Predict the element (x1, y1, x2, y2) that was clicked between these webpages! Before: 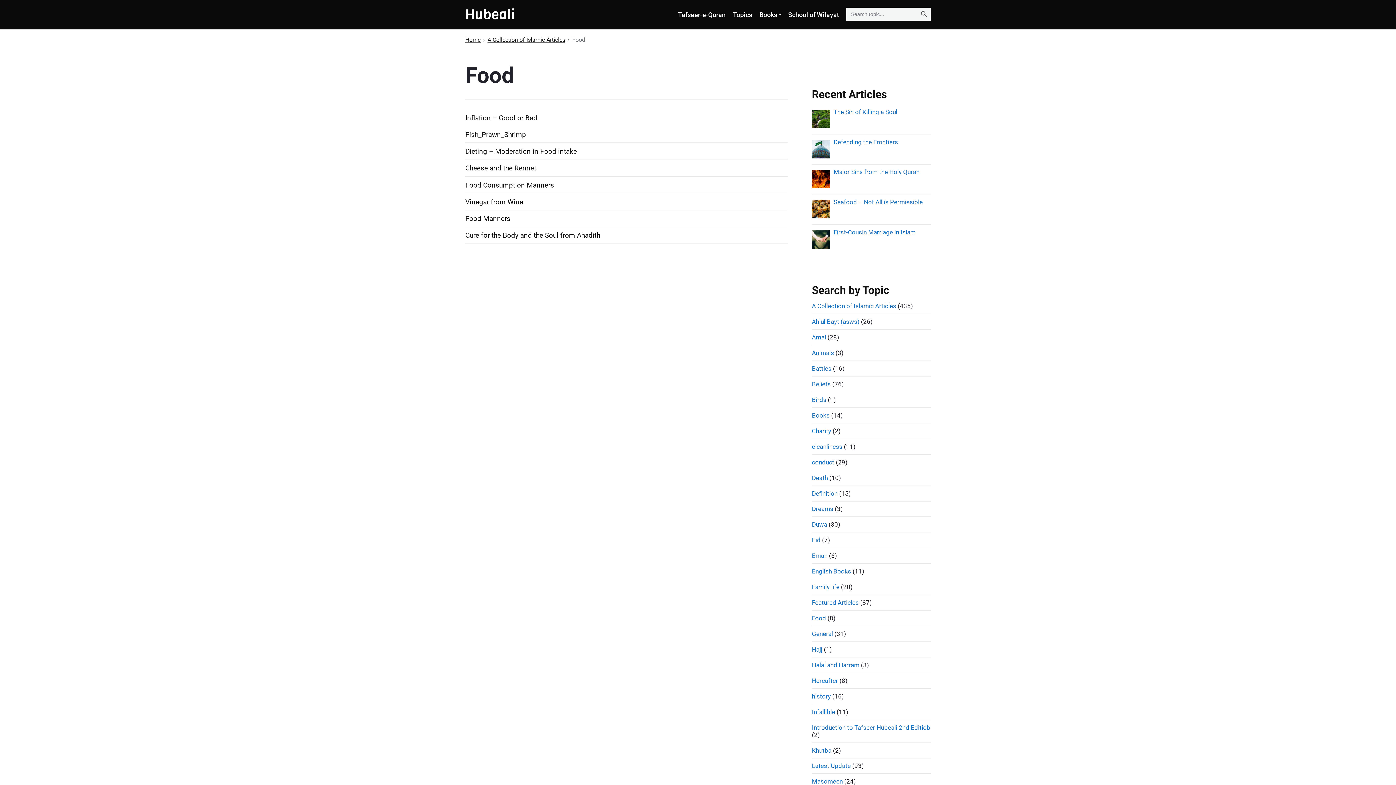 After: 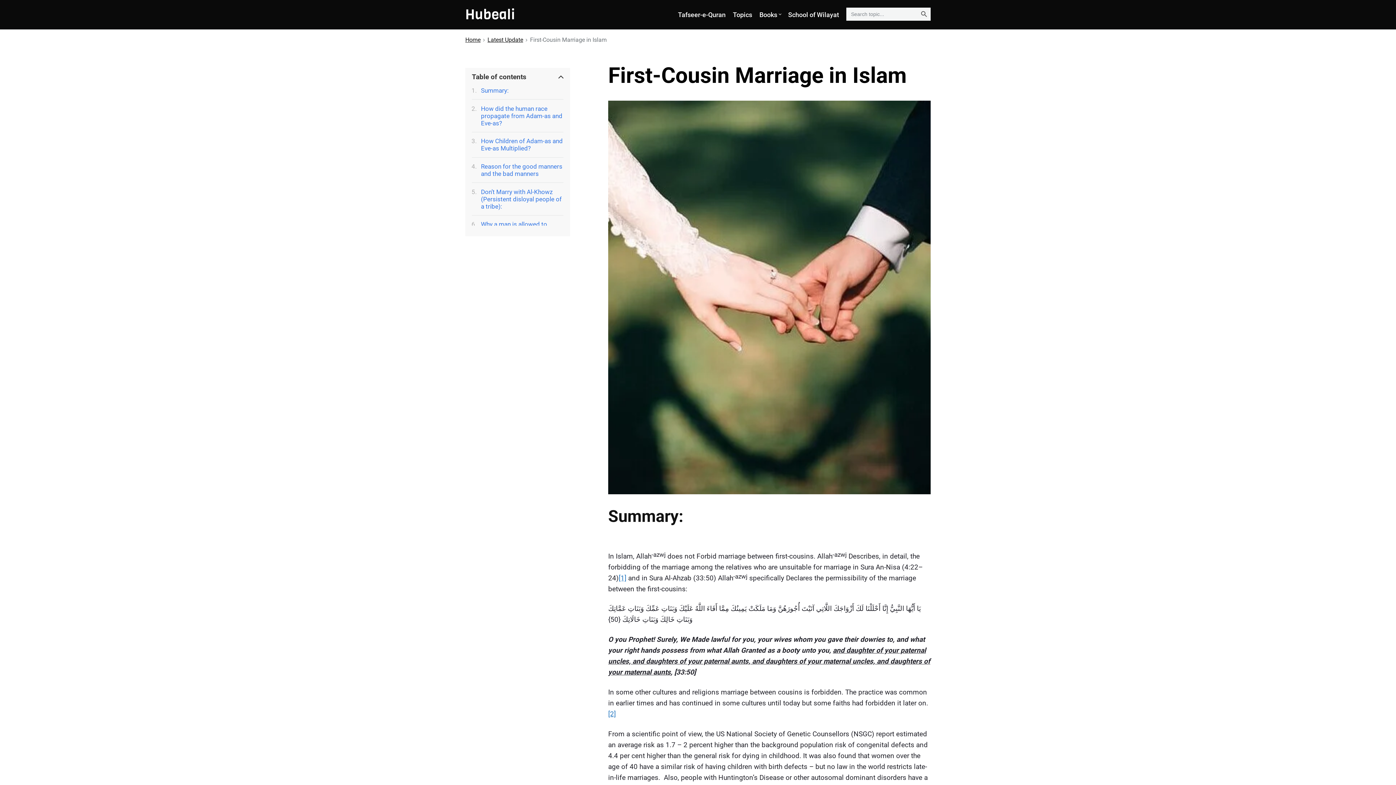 Action: bbox: (833, 228, 930, 236) label: First-Cousin Marriage in Islam